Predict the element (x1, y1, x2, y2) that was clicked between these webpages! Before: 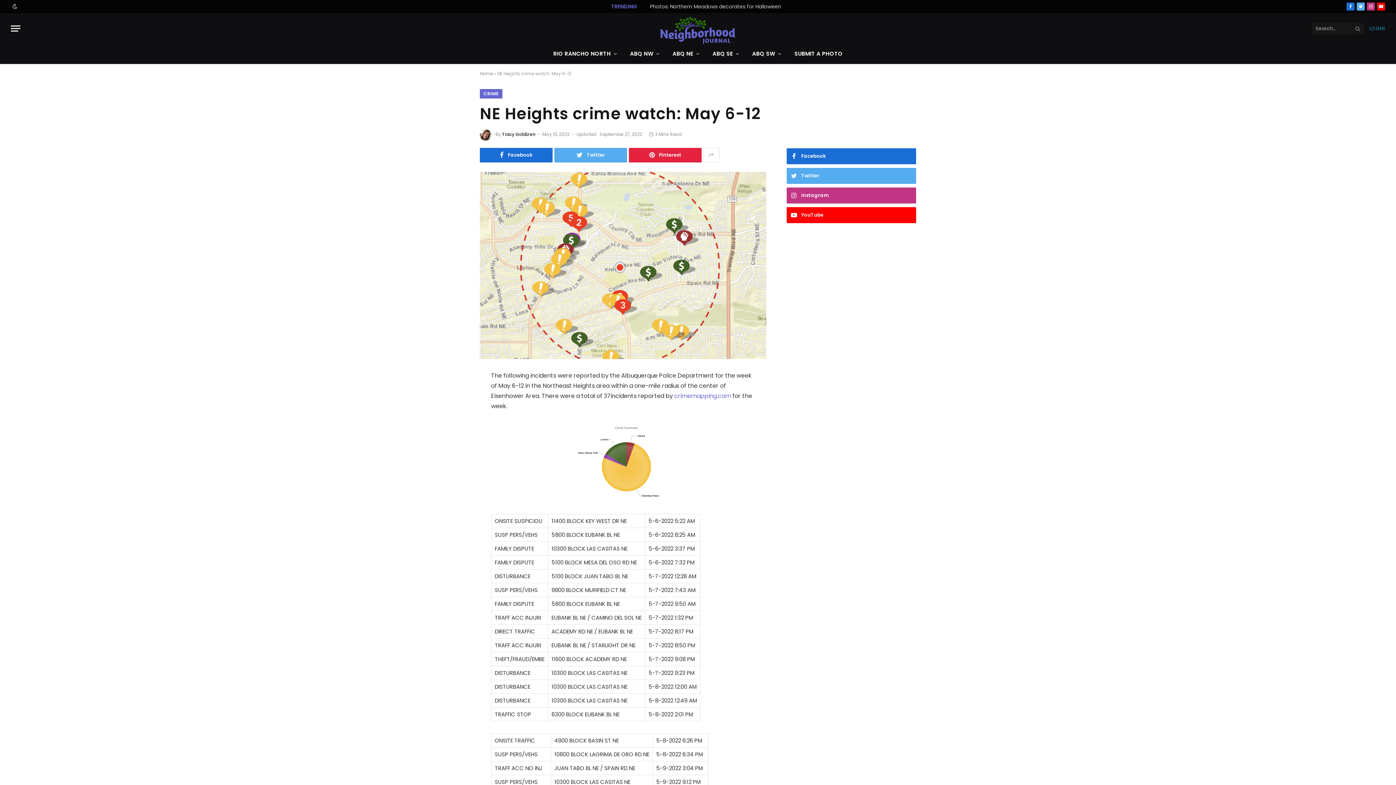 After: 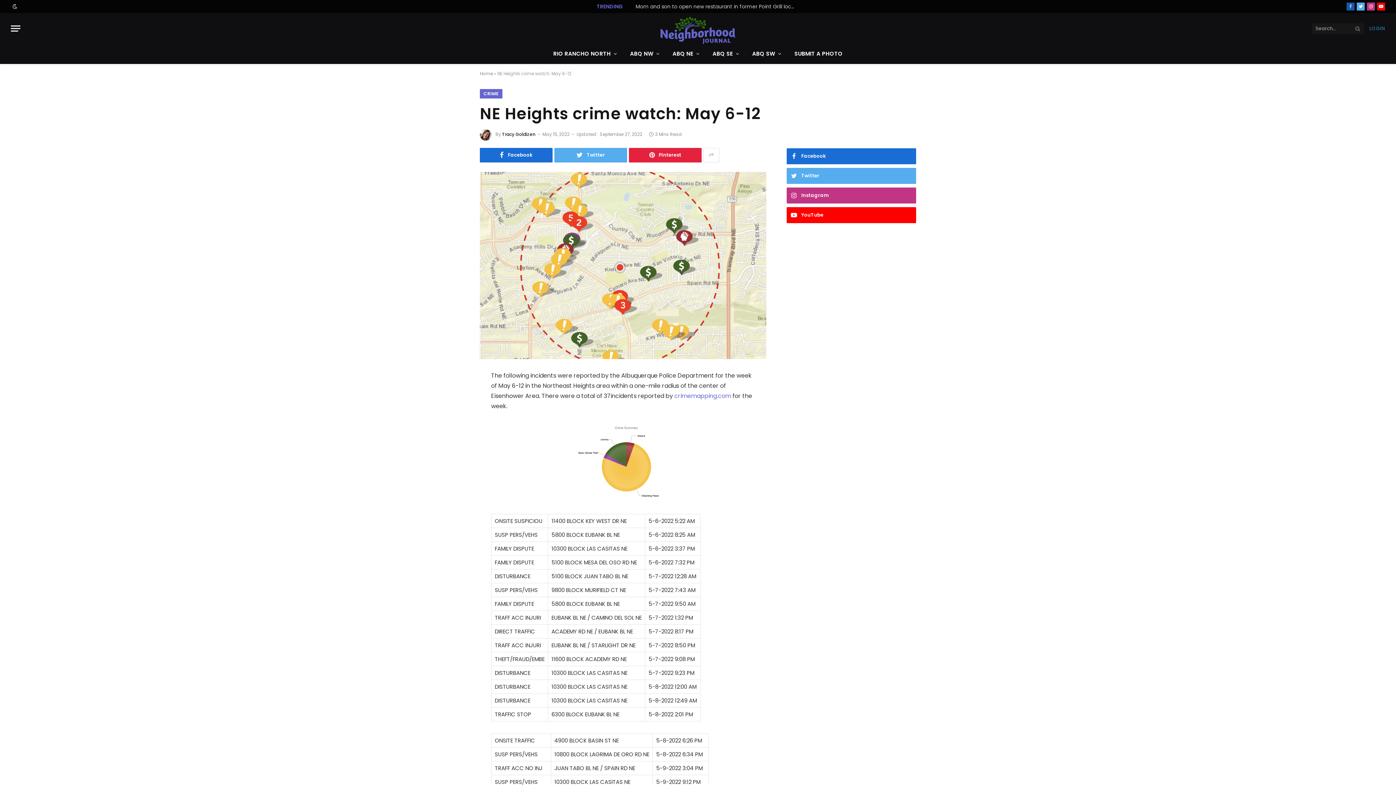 Action: label: Facebook bbox: (1346, 2, 1354, 10)